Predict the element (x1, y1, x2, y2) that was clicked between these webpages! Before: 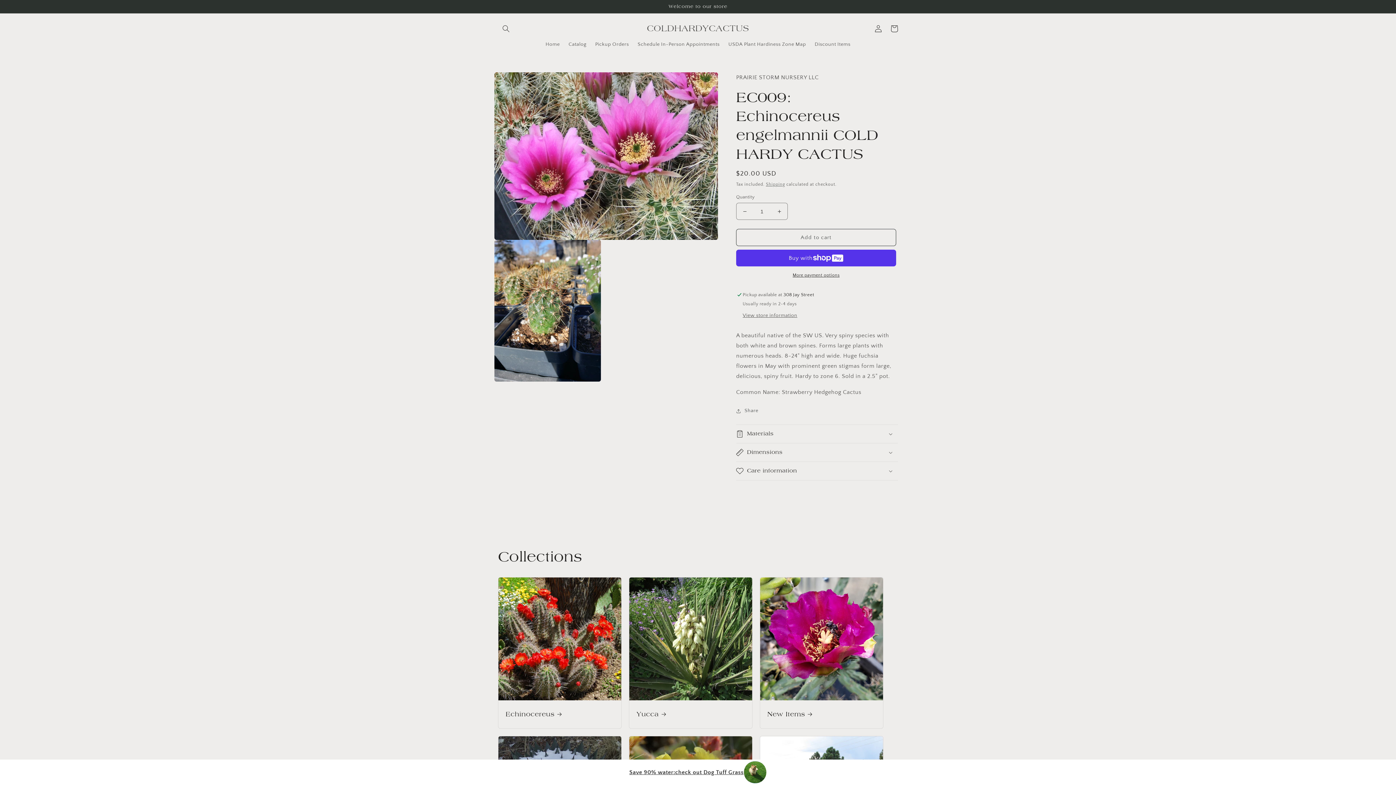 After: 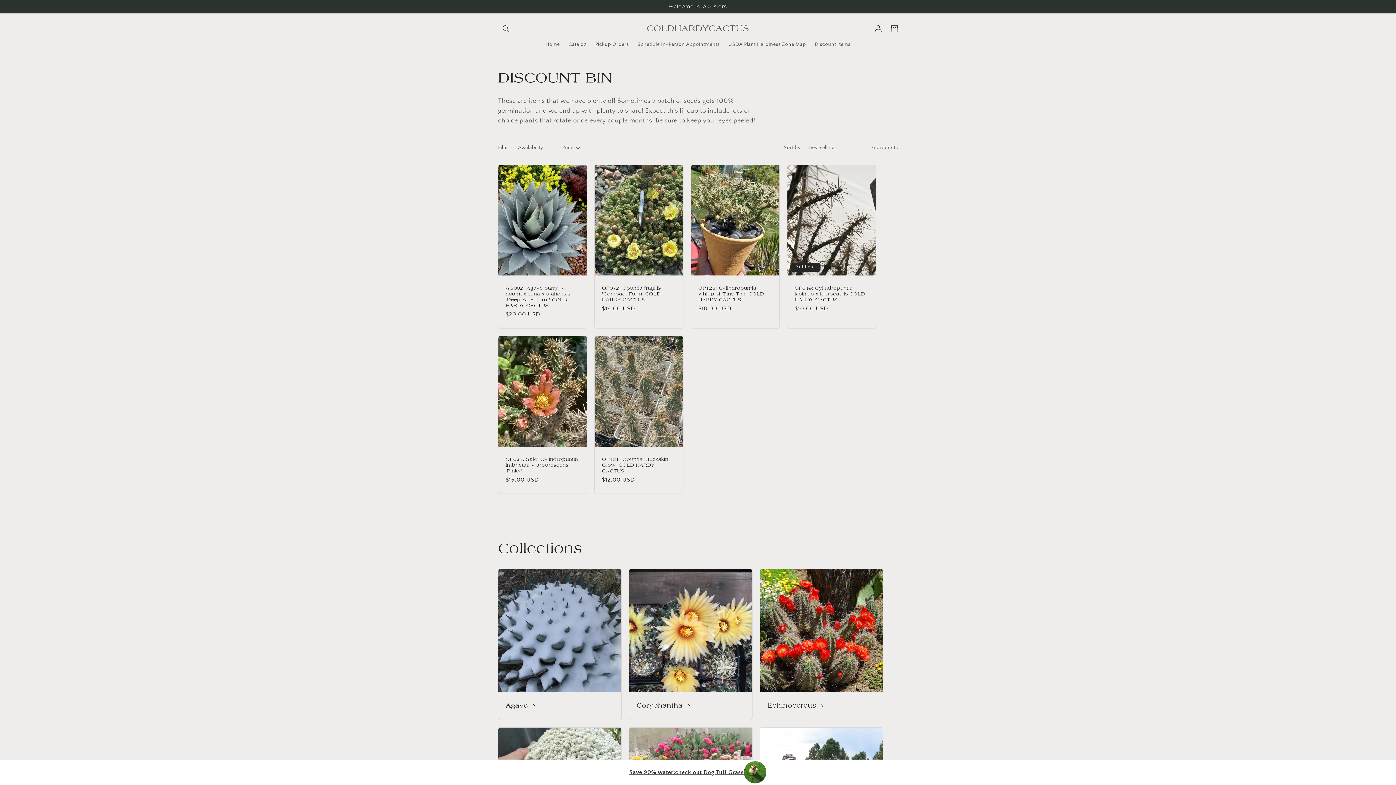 Action: label: Discount Items bbox: (810, 36, 855, 52)